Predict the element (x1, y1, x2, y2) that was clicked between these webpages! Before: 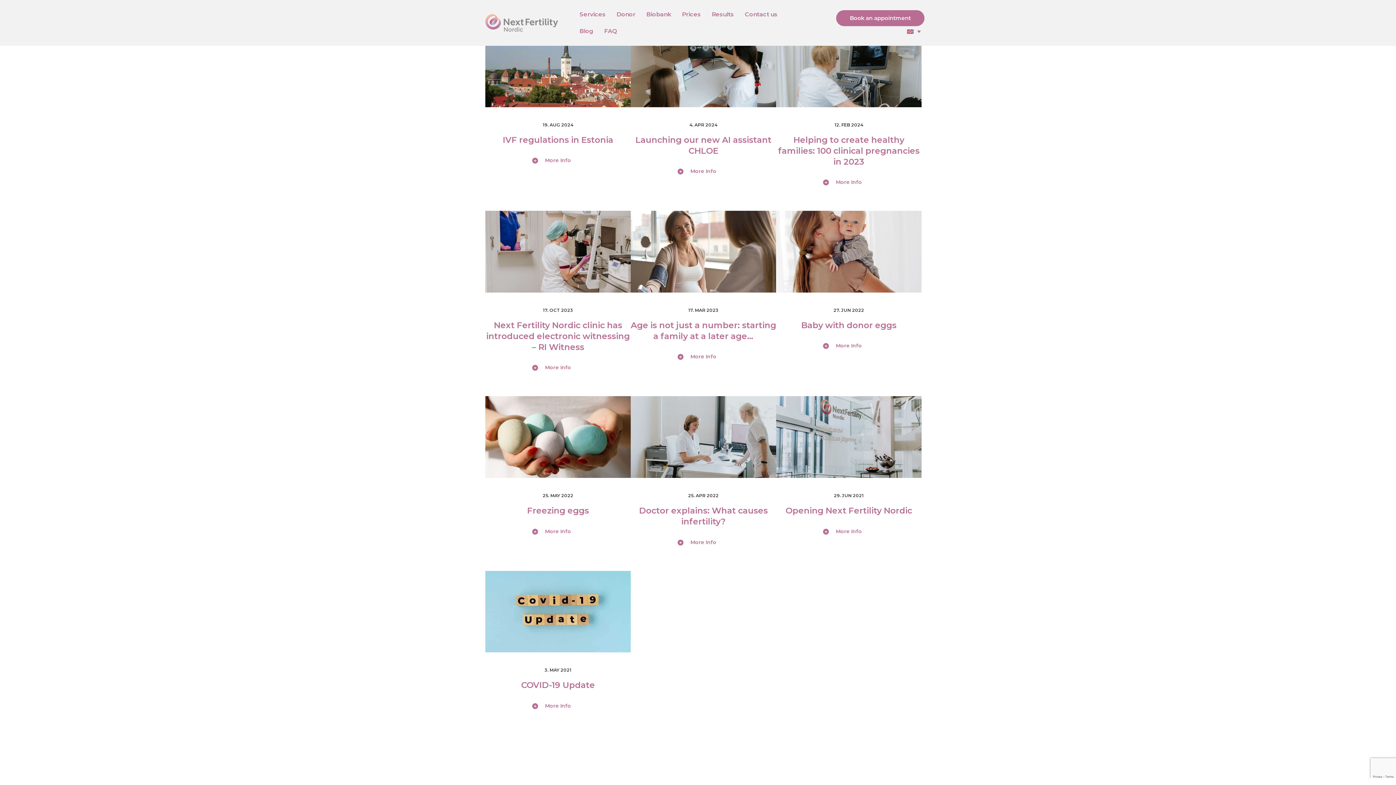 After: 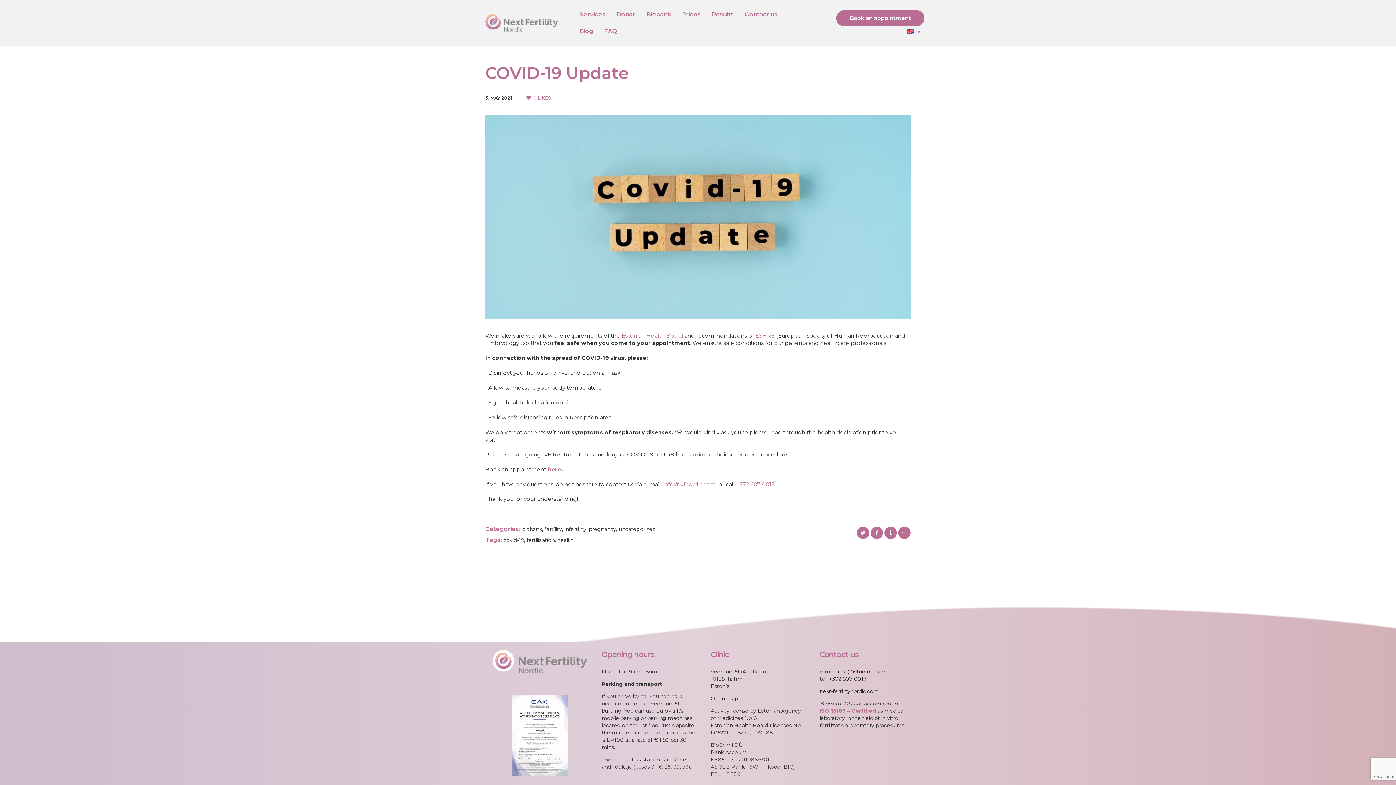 Action: label: COVID-19 Update bbox: (485, 680, 630, 690)